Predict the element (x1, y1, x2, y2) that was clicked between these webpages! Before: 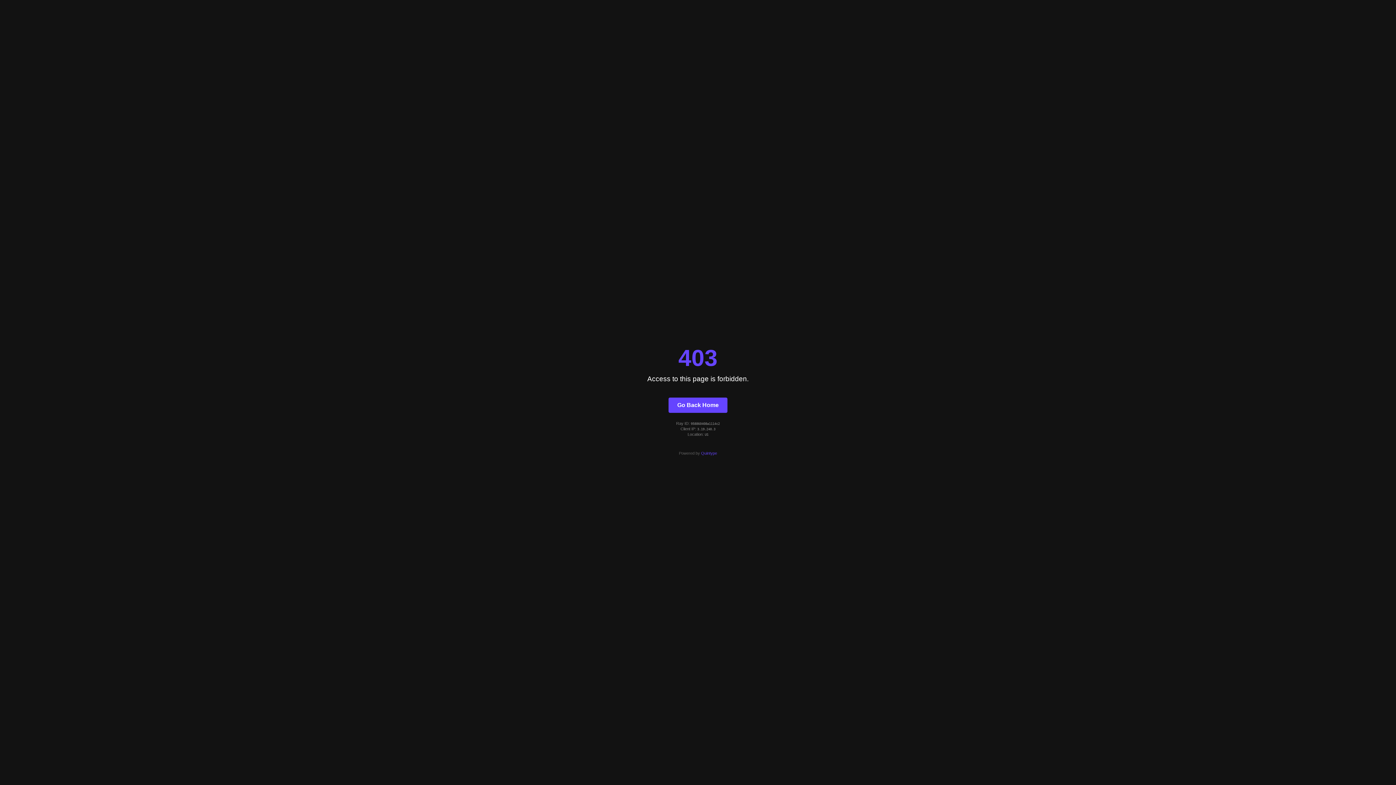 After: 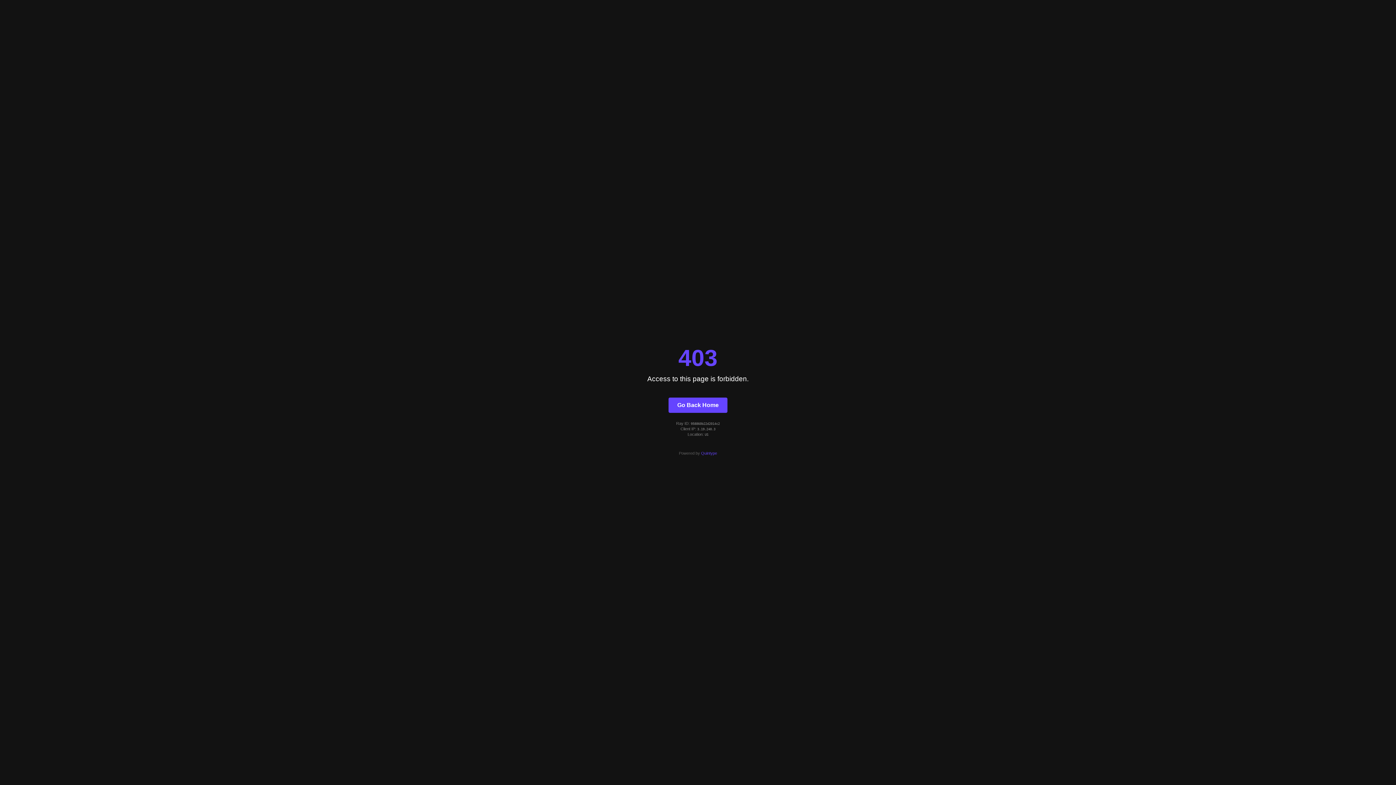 Action: label: Go Back Home bbox: (668, 397, 727, 412)